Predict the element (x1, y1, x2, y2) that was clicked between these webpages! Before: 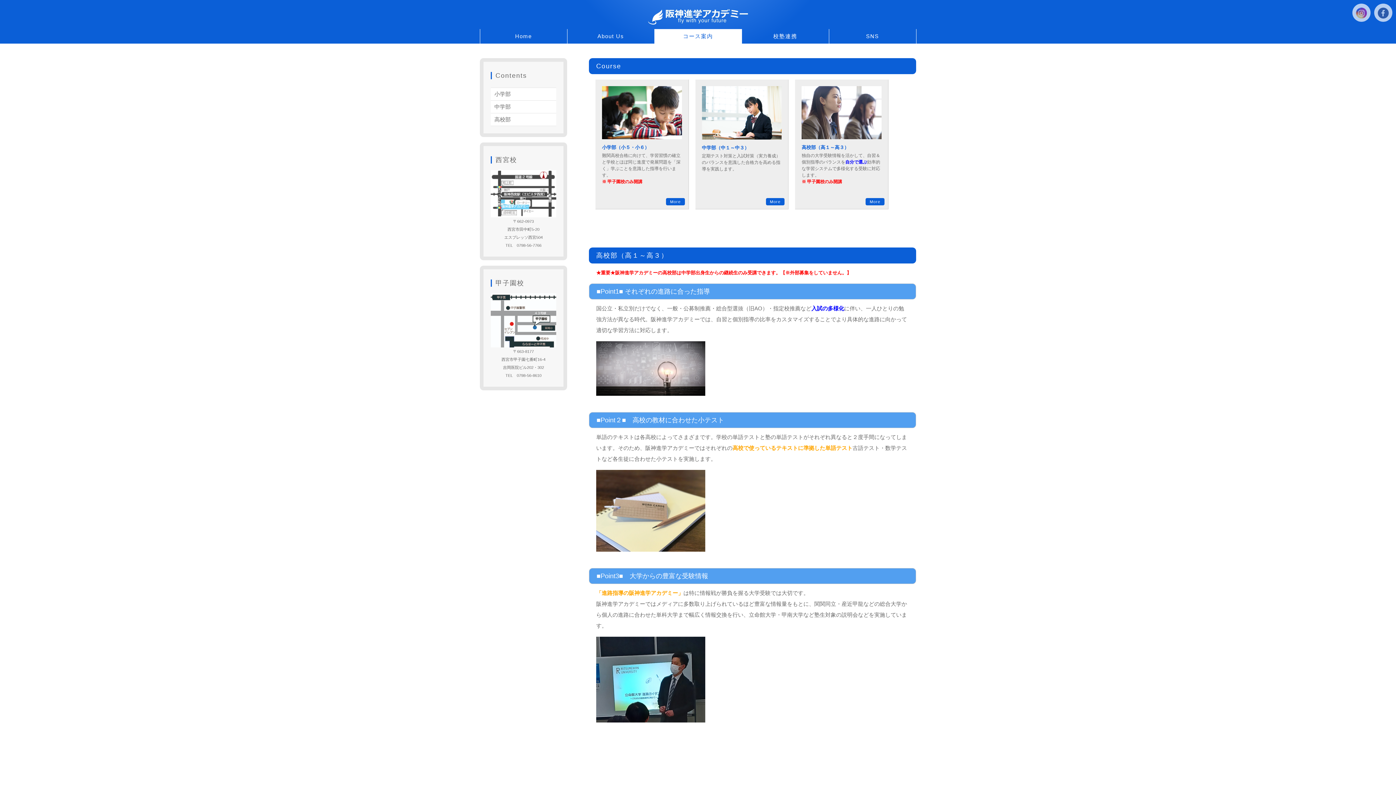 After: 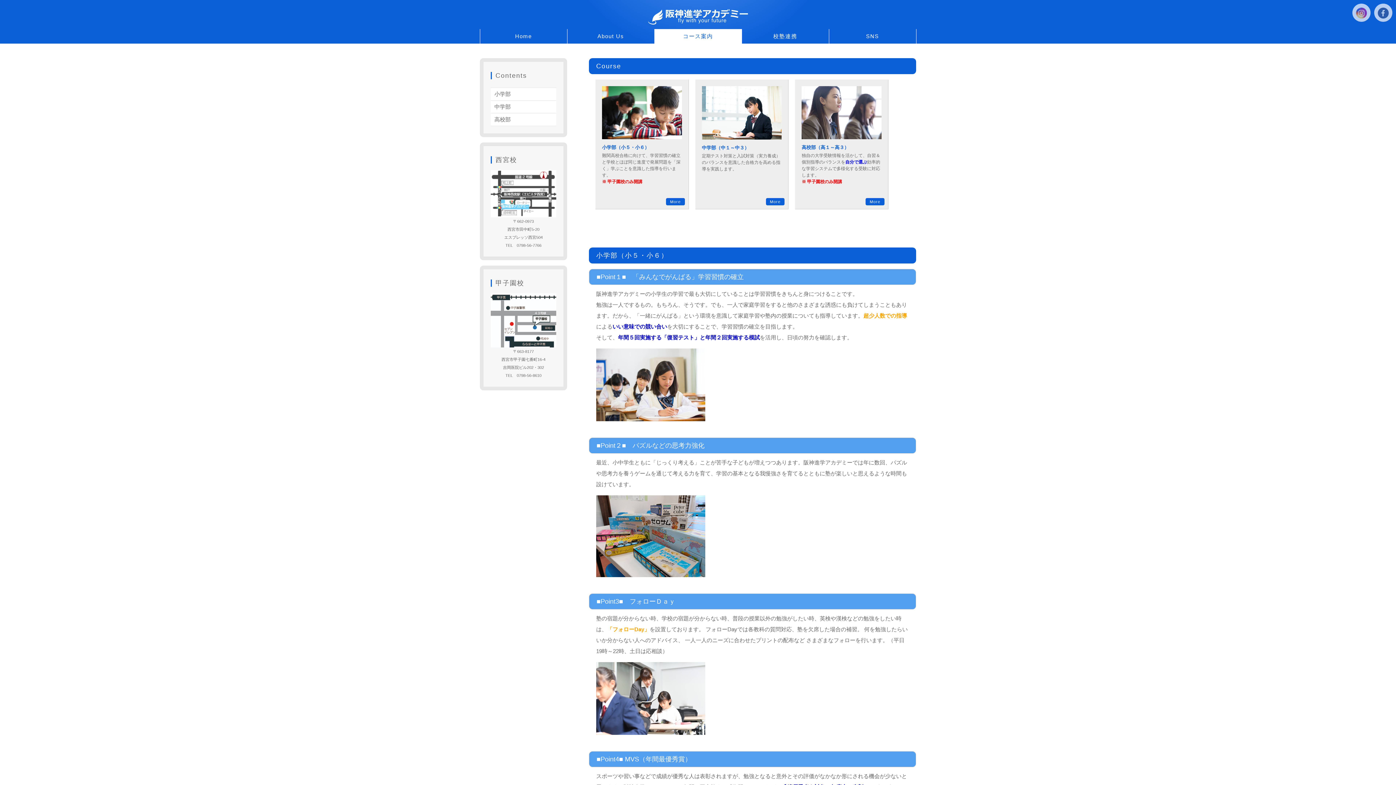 Action: bbox: (654, 29, 742, 43) label: コース案内